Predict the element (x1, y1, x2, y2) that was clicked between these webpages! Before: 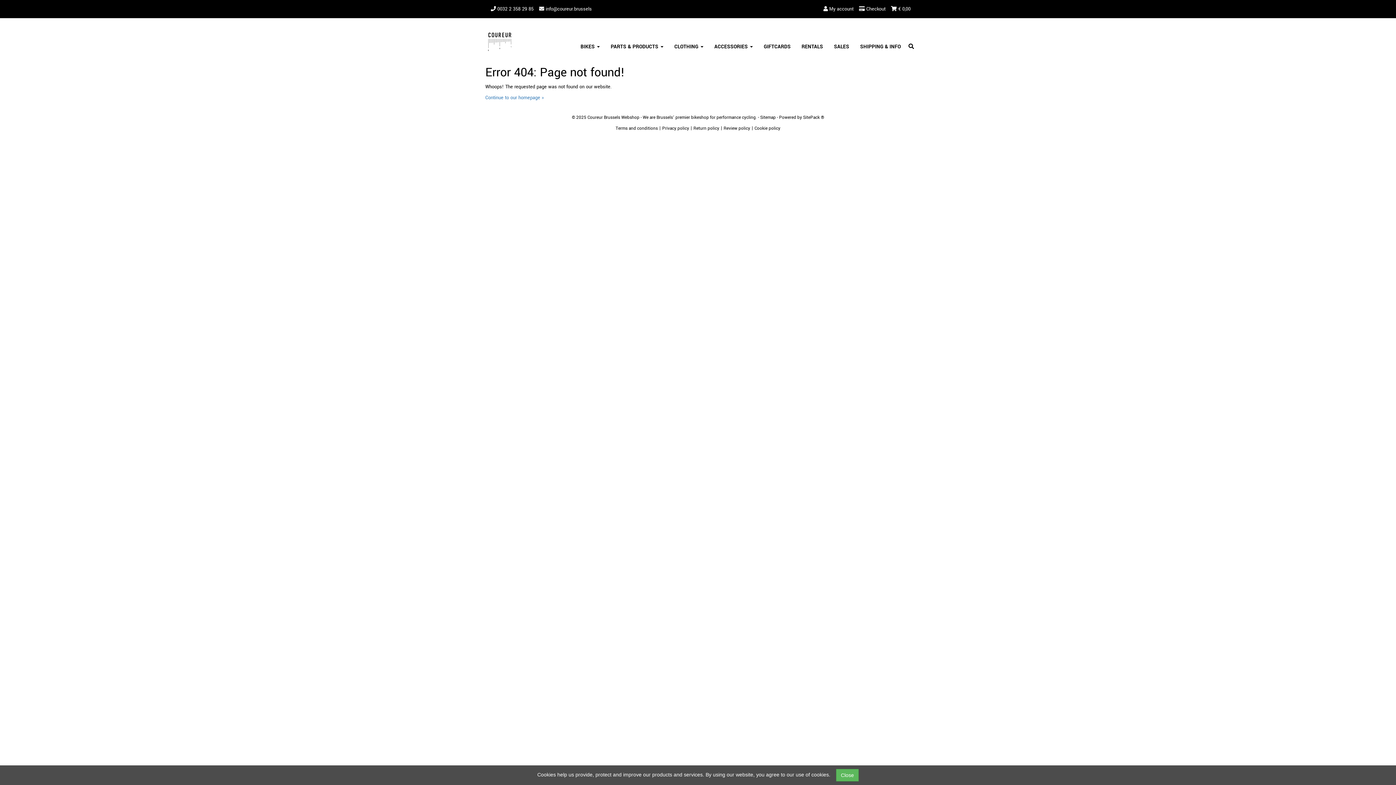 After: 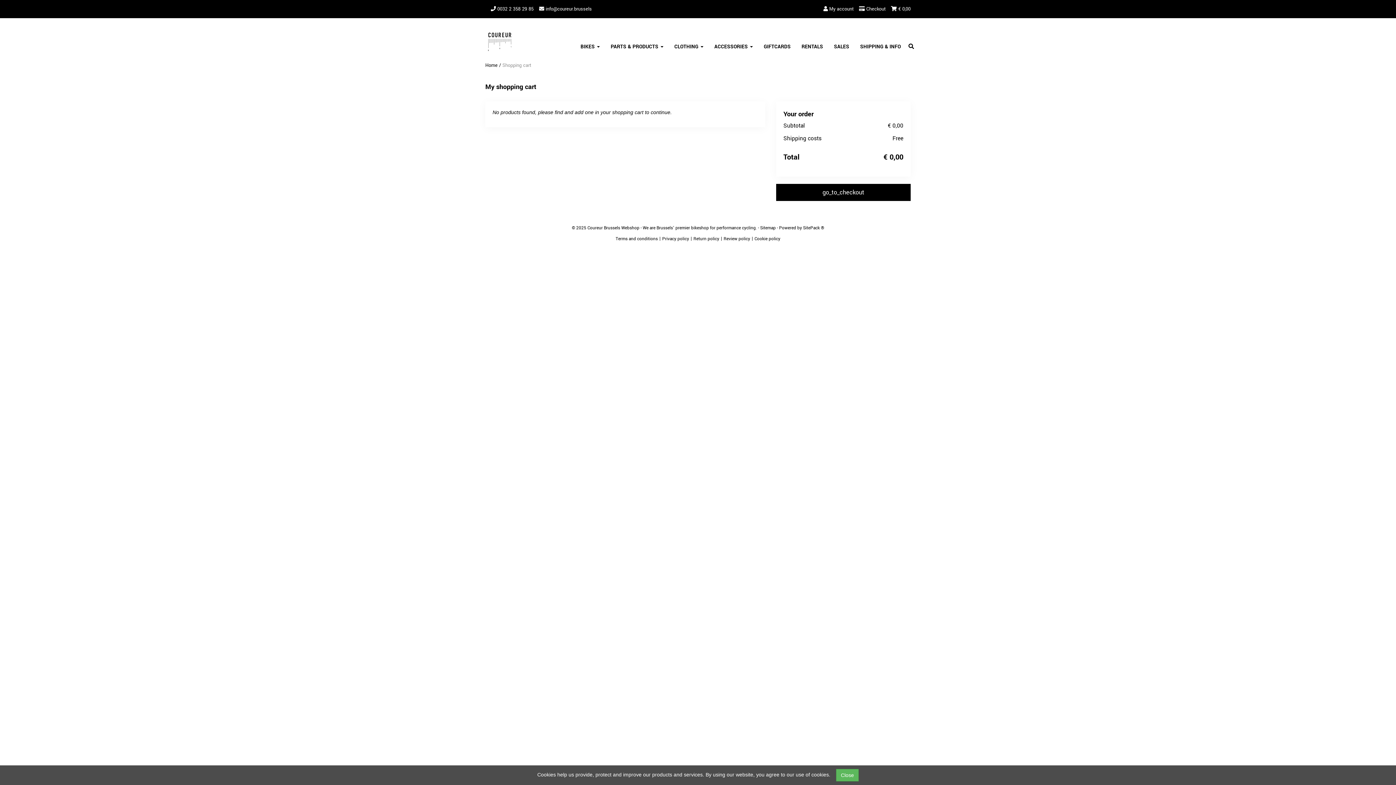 Action: bbox: (891, 5, 910, 12) label:  € 0,00